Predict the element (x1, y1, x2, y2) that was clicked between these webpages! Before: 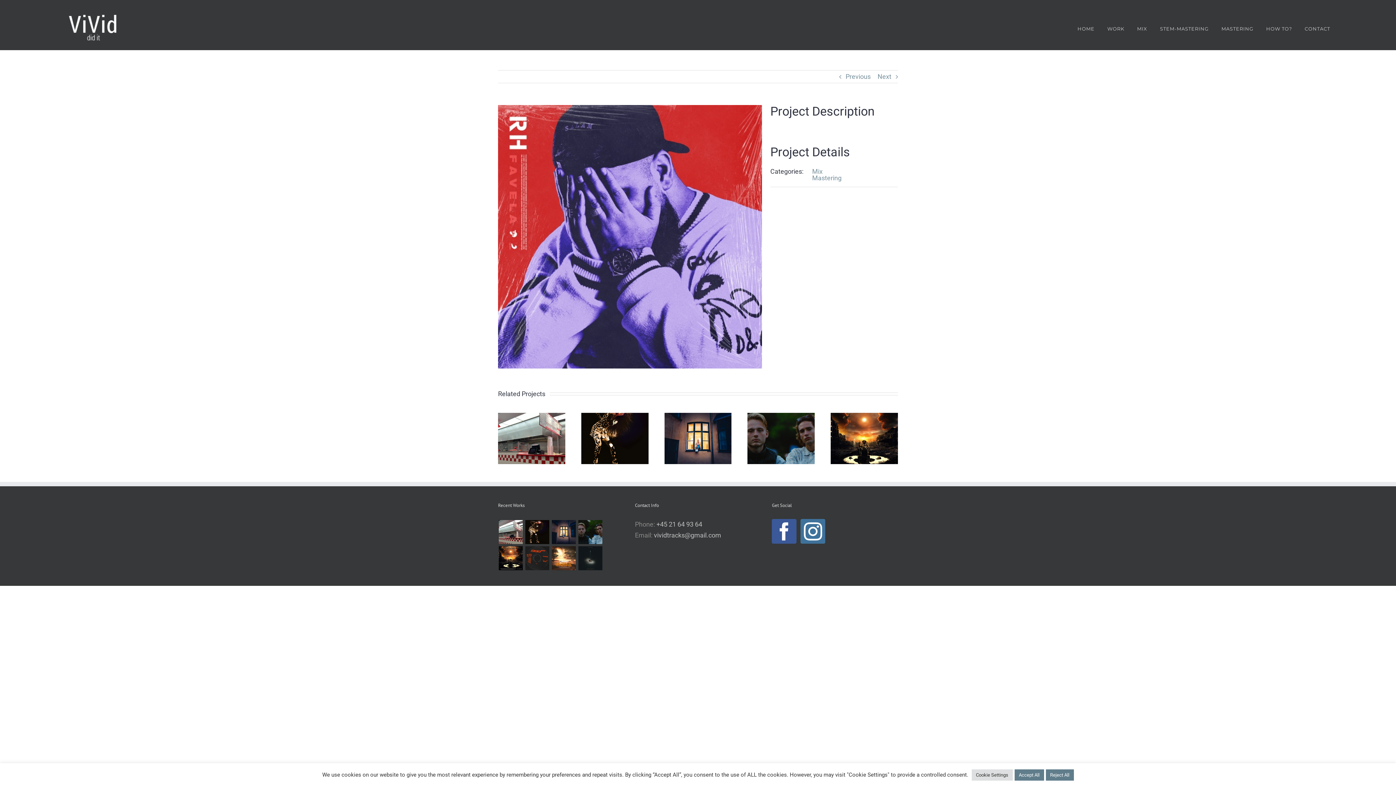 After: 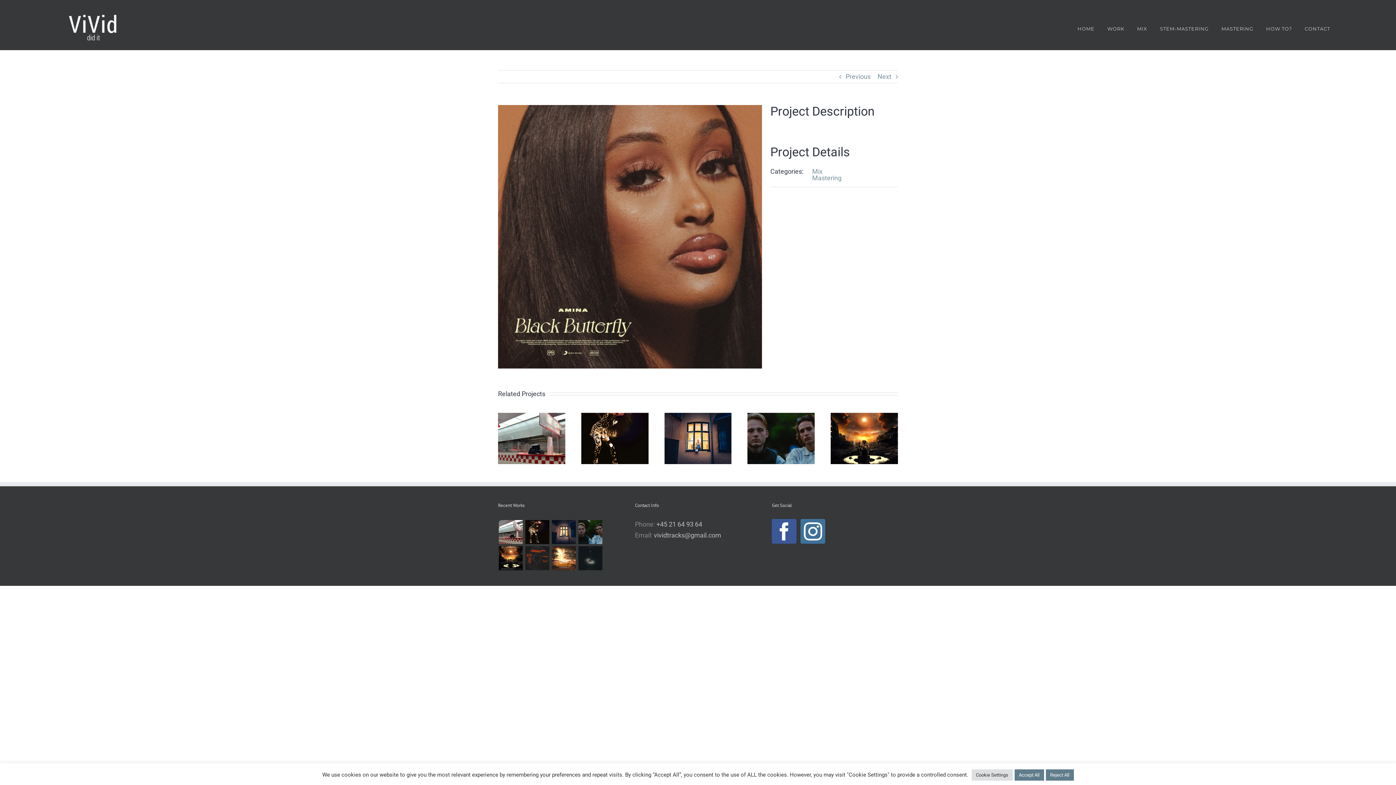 Action: label: Next bbox: (877, 70, 891, 82)